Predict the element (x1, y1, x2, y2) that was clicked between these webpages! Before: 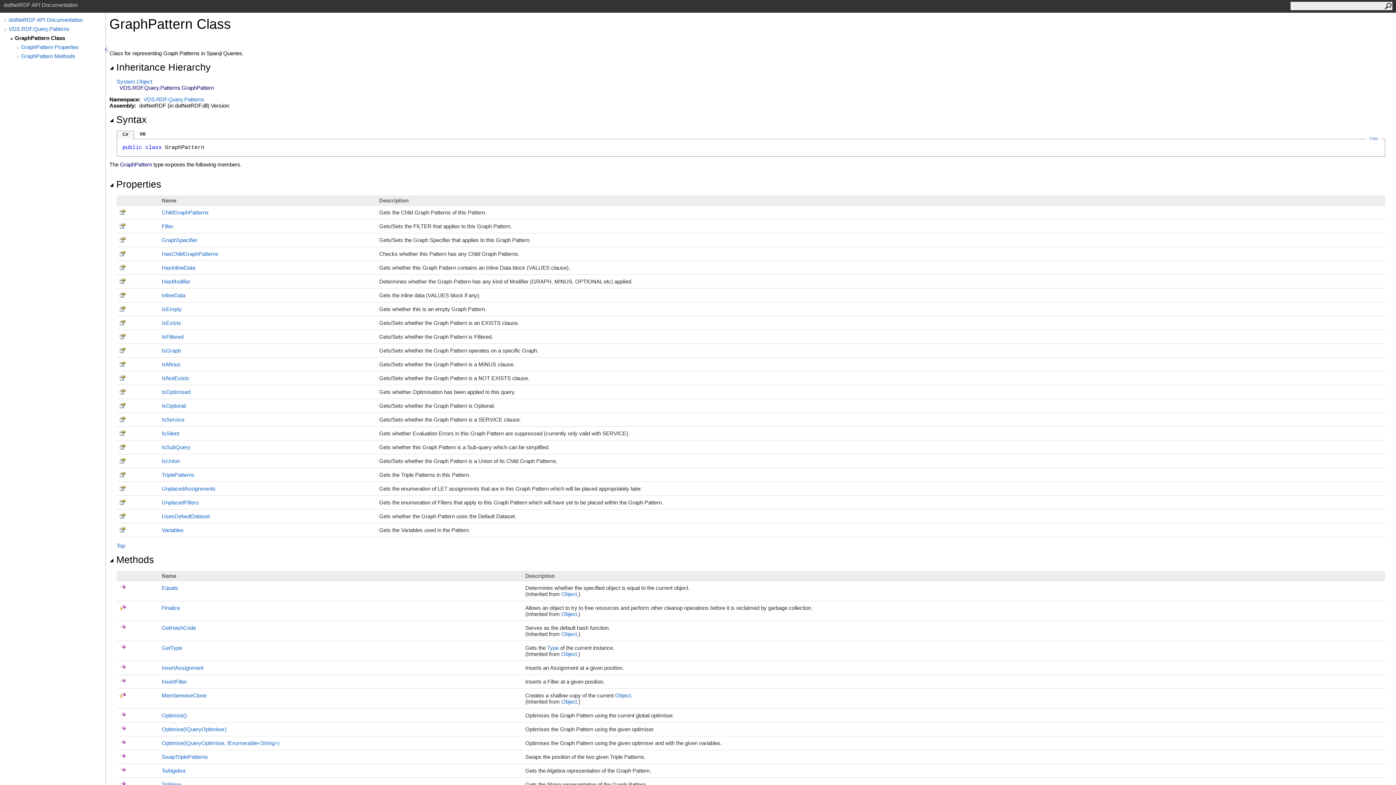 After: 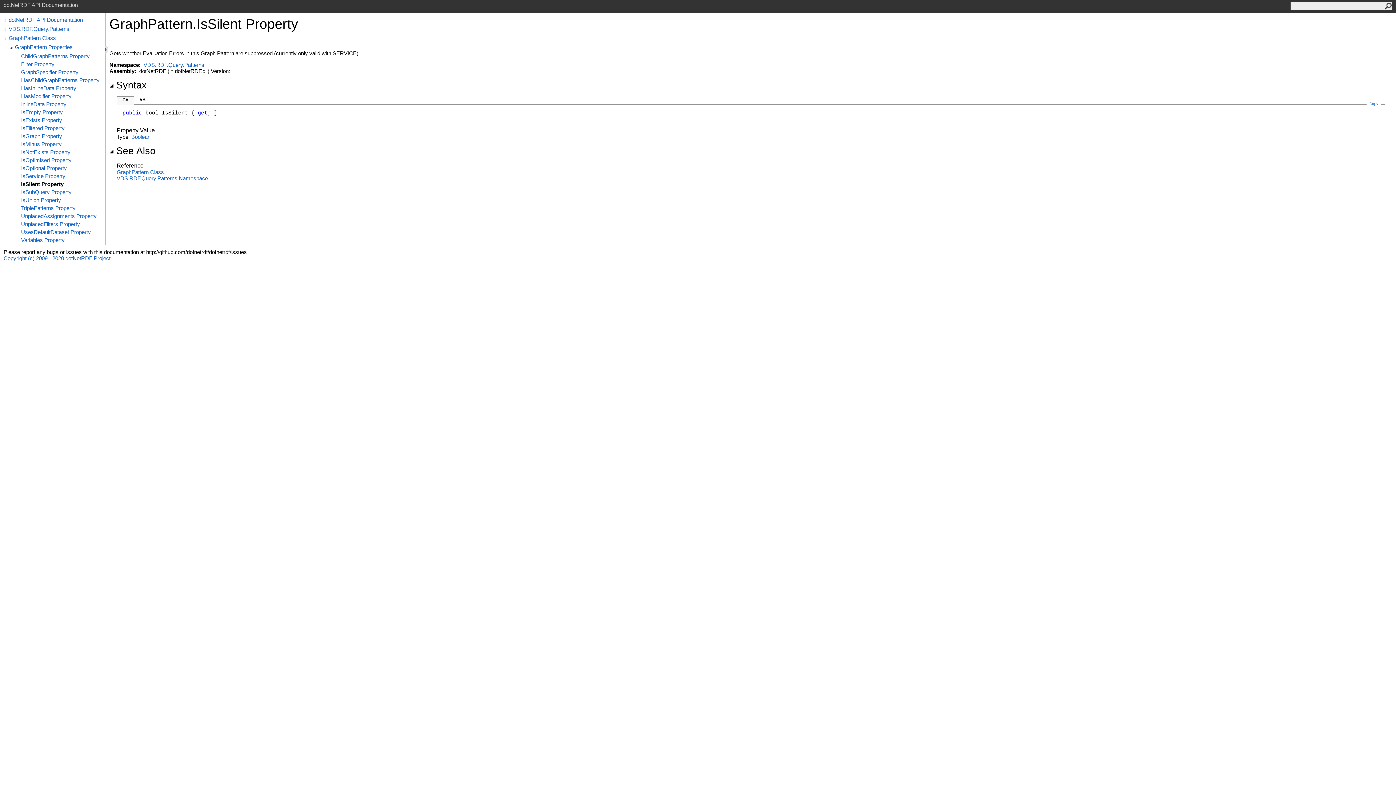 Action: bbox: (161, 430, 179, 436) label: IsSilent